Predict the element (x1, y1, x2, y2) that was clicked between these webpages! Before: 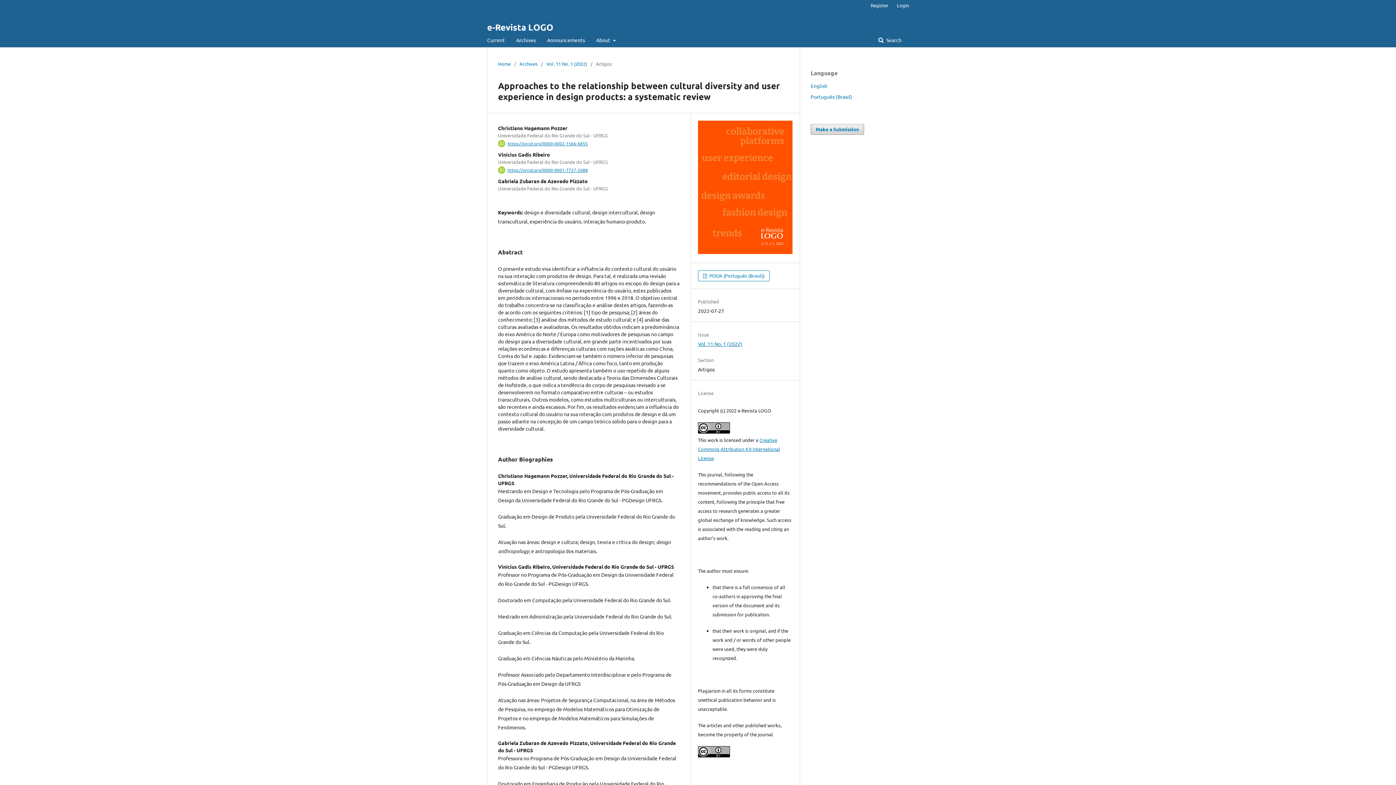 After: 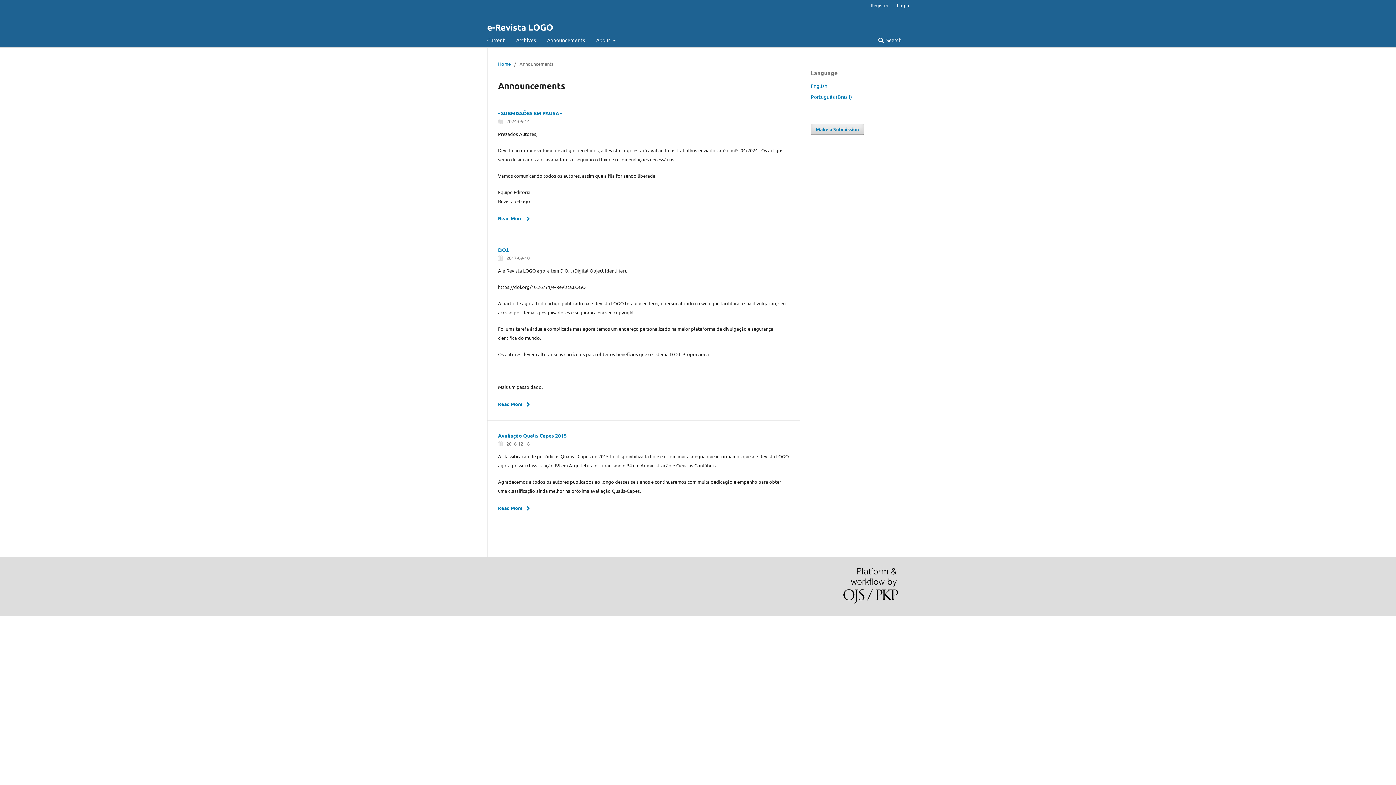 Action: bbox: (547, 32, 585, 47) label: Announcements